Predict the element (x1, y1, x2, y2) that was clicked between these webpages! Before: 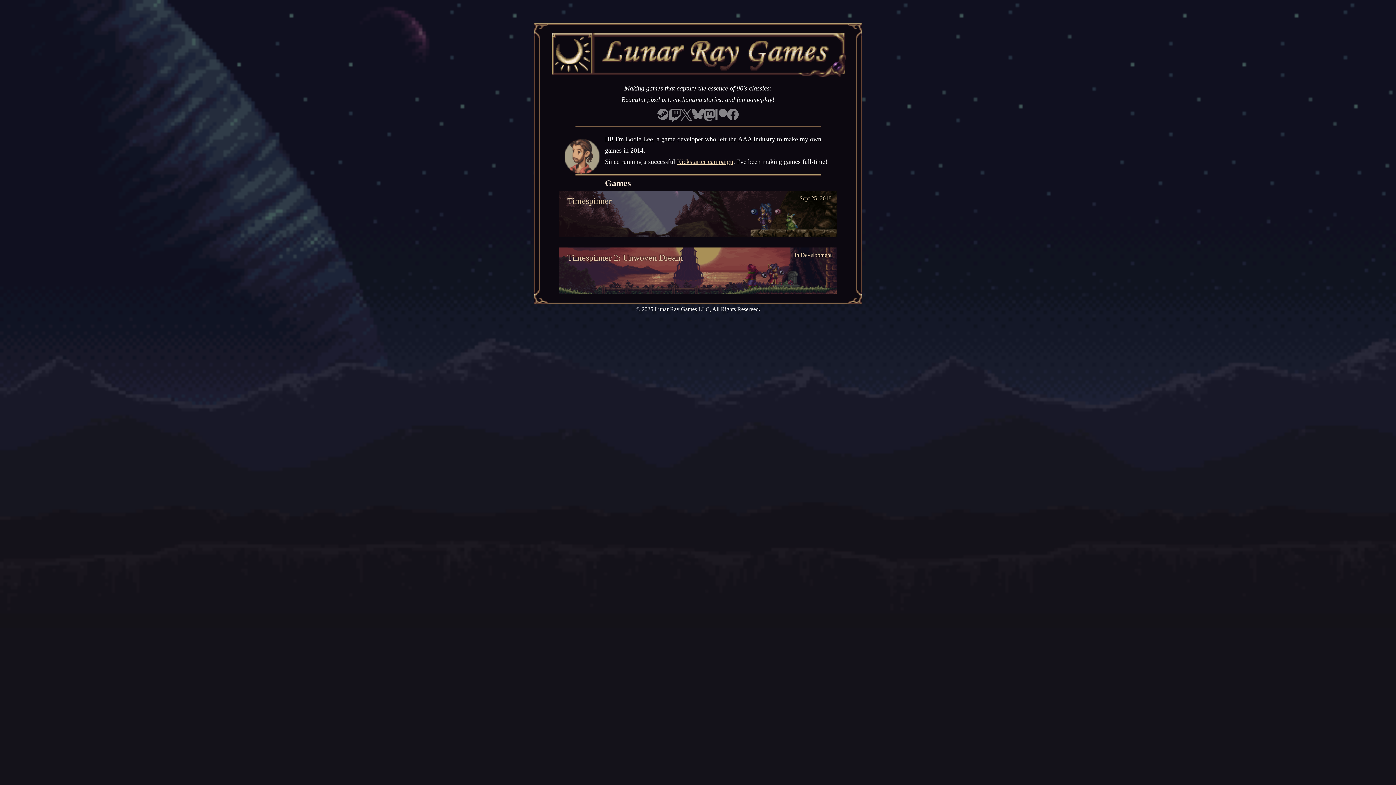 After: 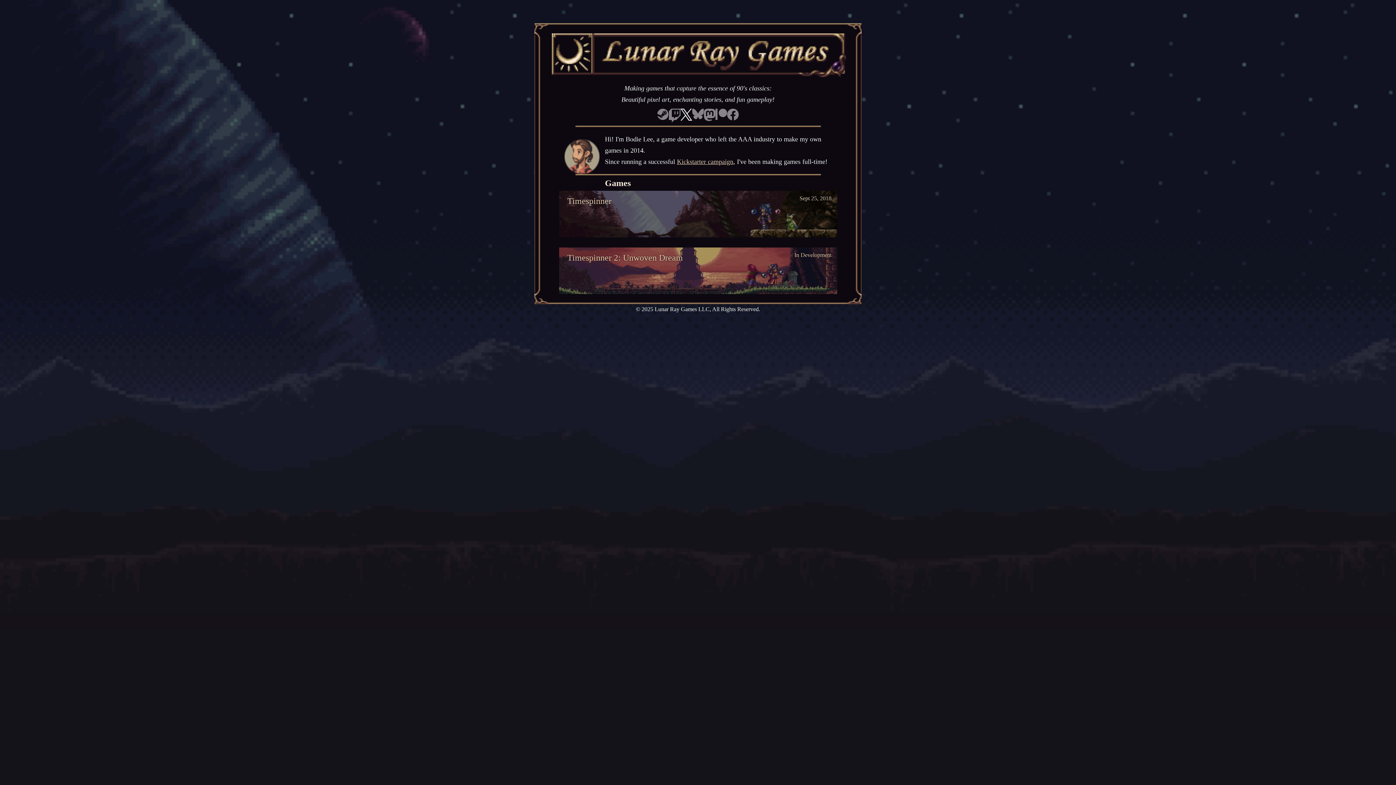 Action: bbox: (680, 108, 692, 125)